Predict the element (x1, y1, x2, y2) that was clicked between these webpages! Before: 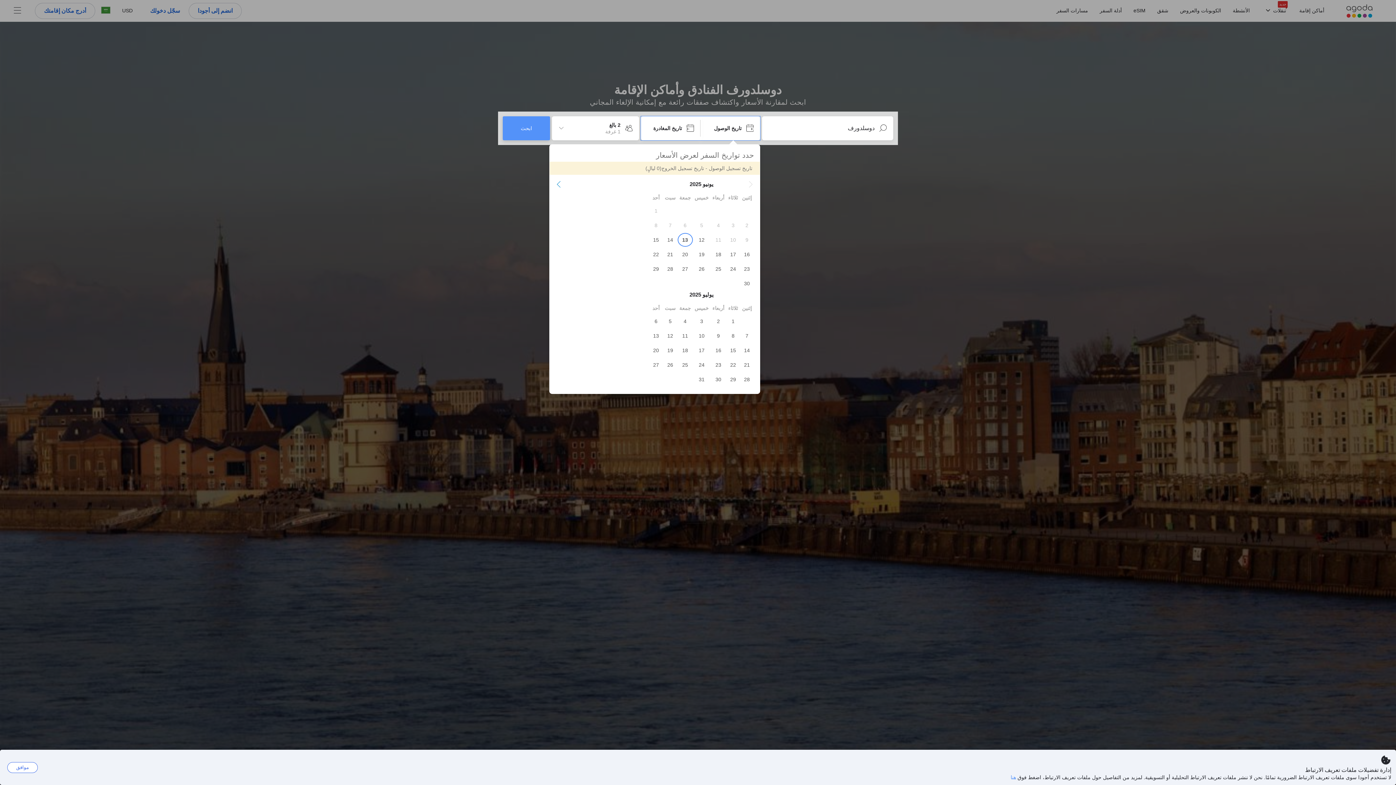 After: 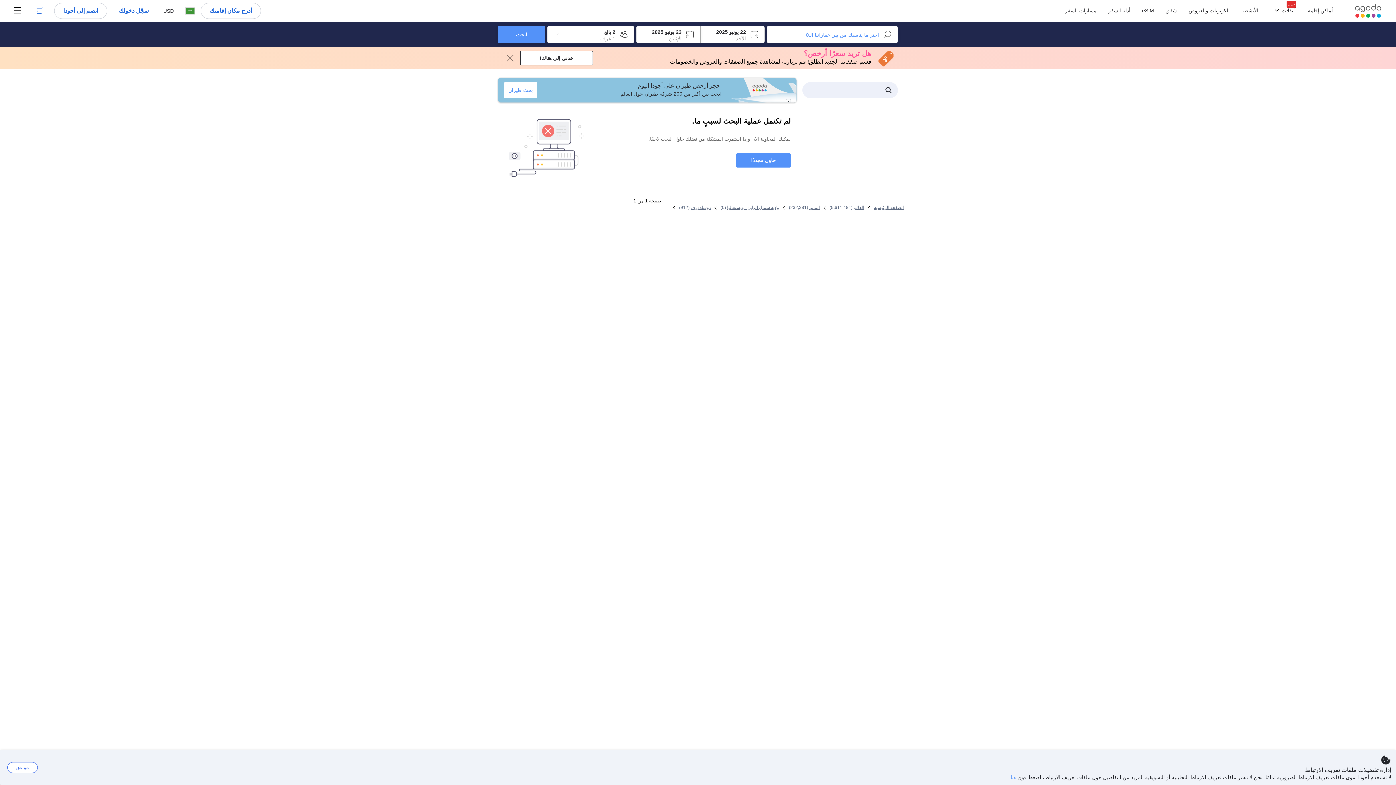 Action: label: ابحث bbox: (502, 116, 550, 140)